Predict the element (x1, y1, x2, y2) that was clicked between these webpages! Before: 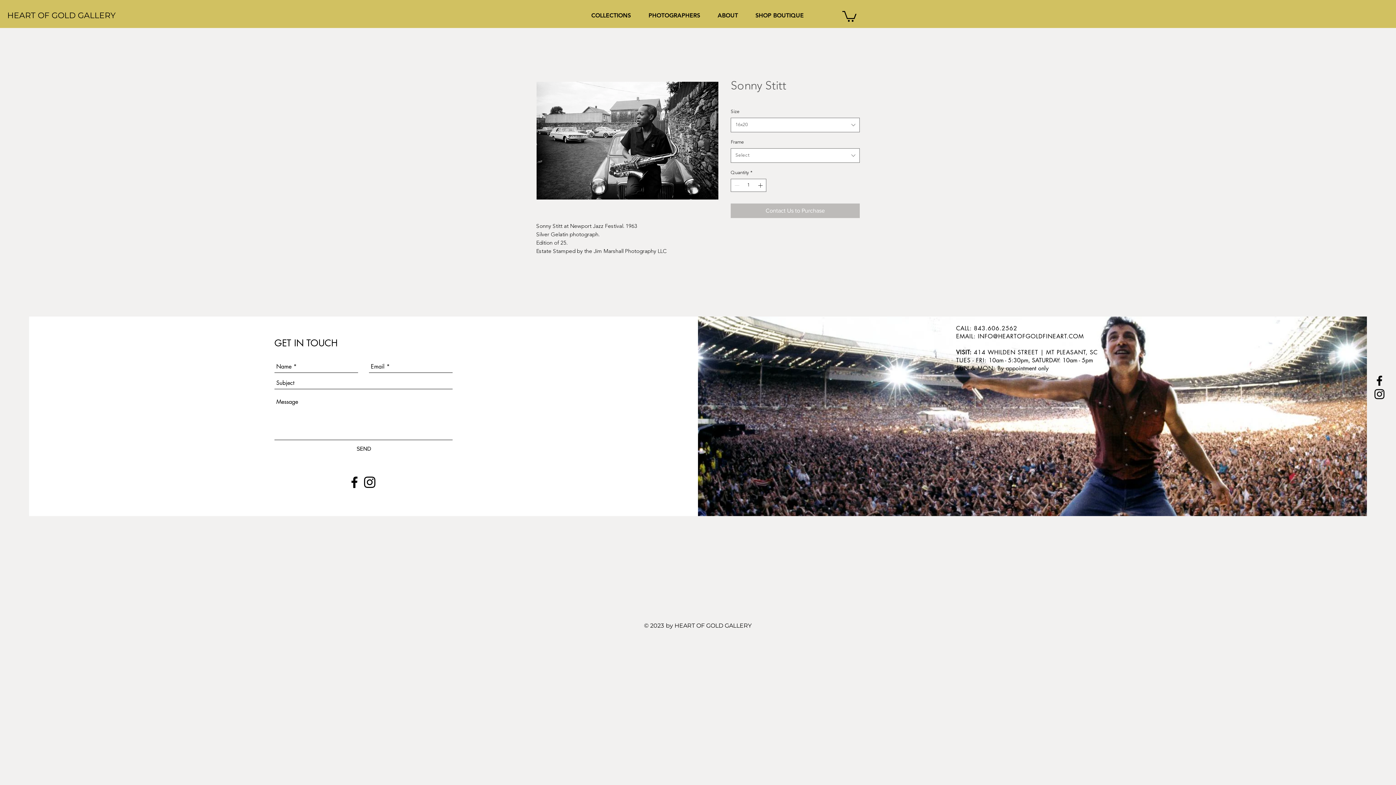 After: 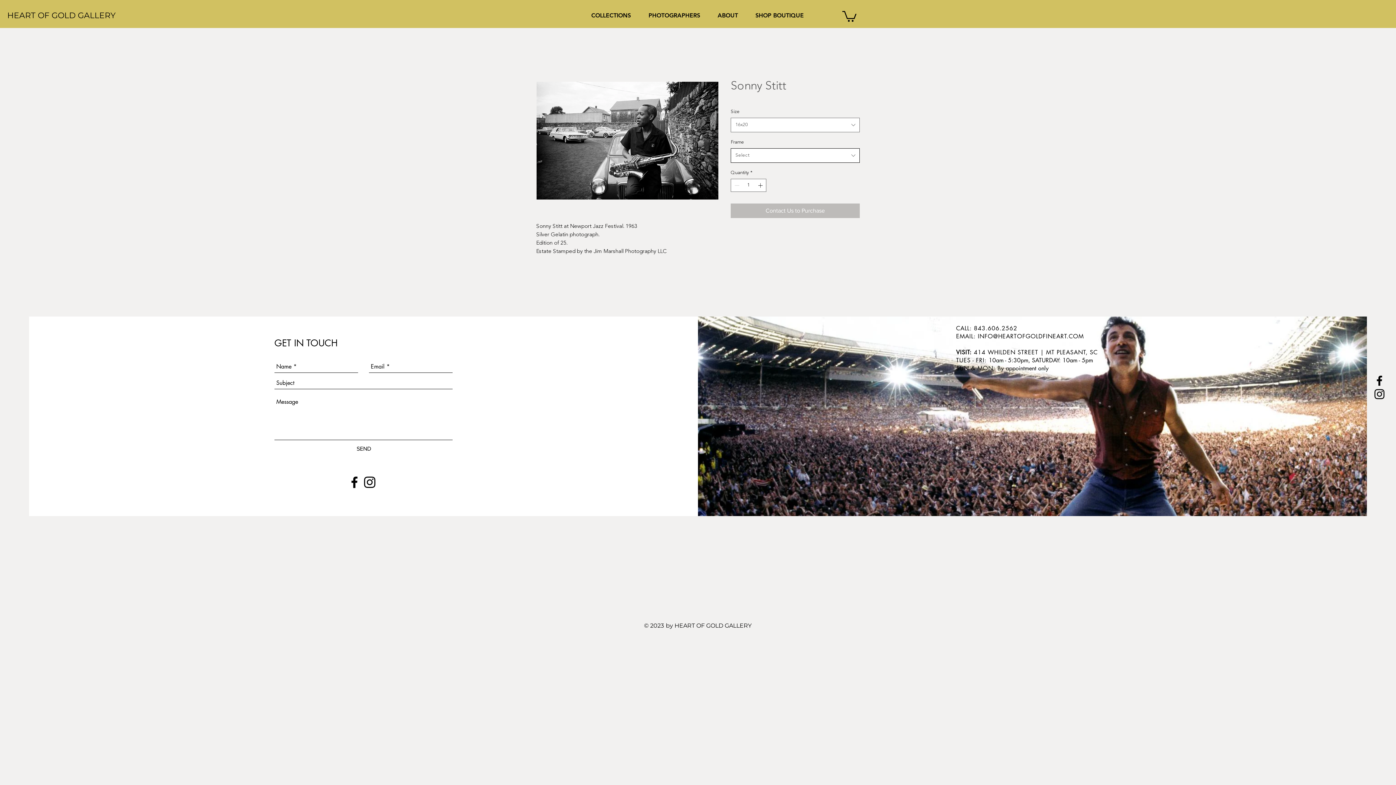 Action: bbox: (730, 148, 860, 162) label: Select